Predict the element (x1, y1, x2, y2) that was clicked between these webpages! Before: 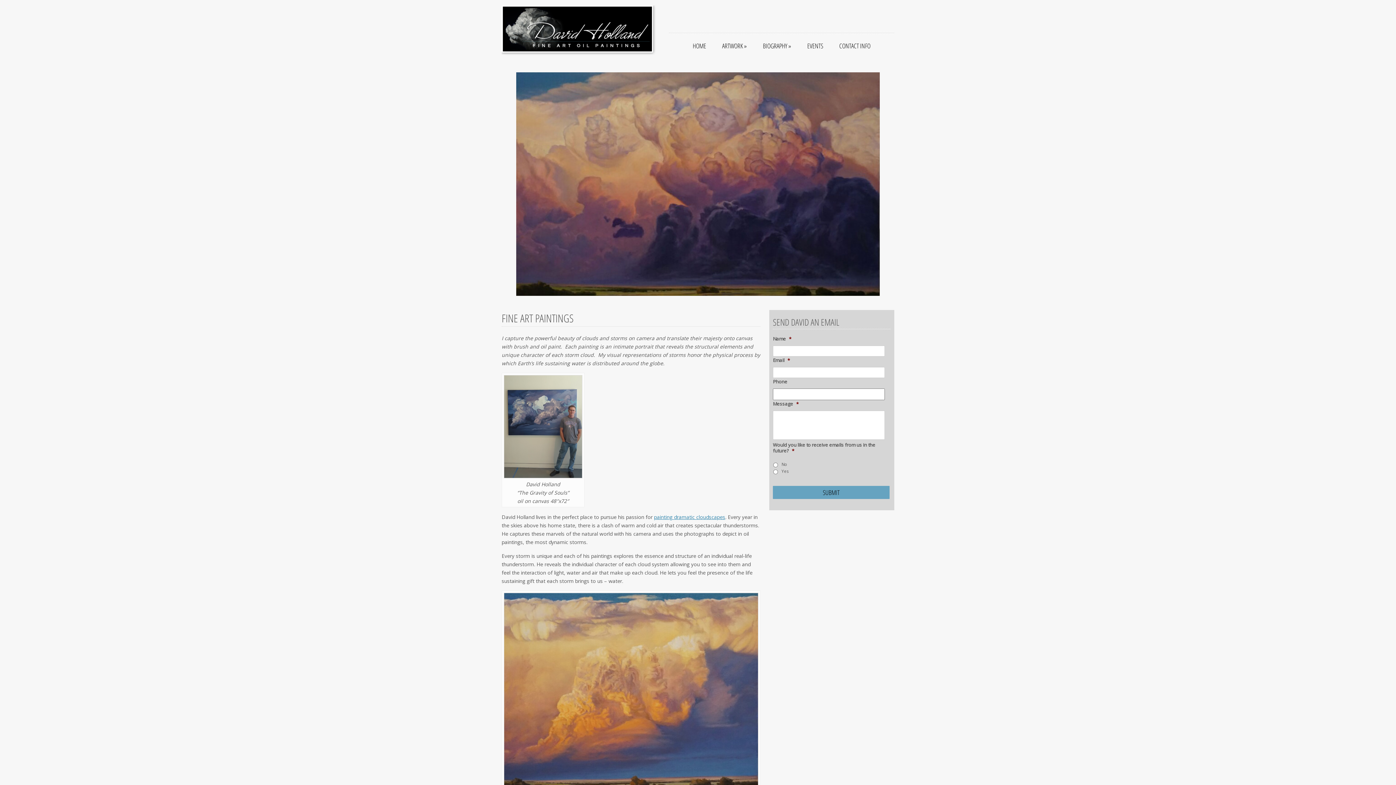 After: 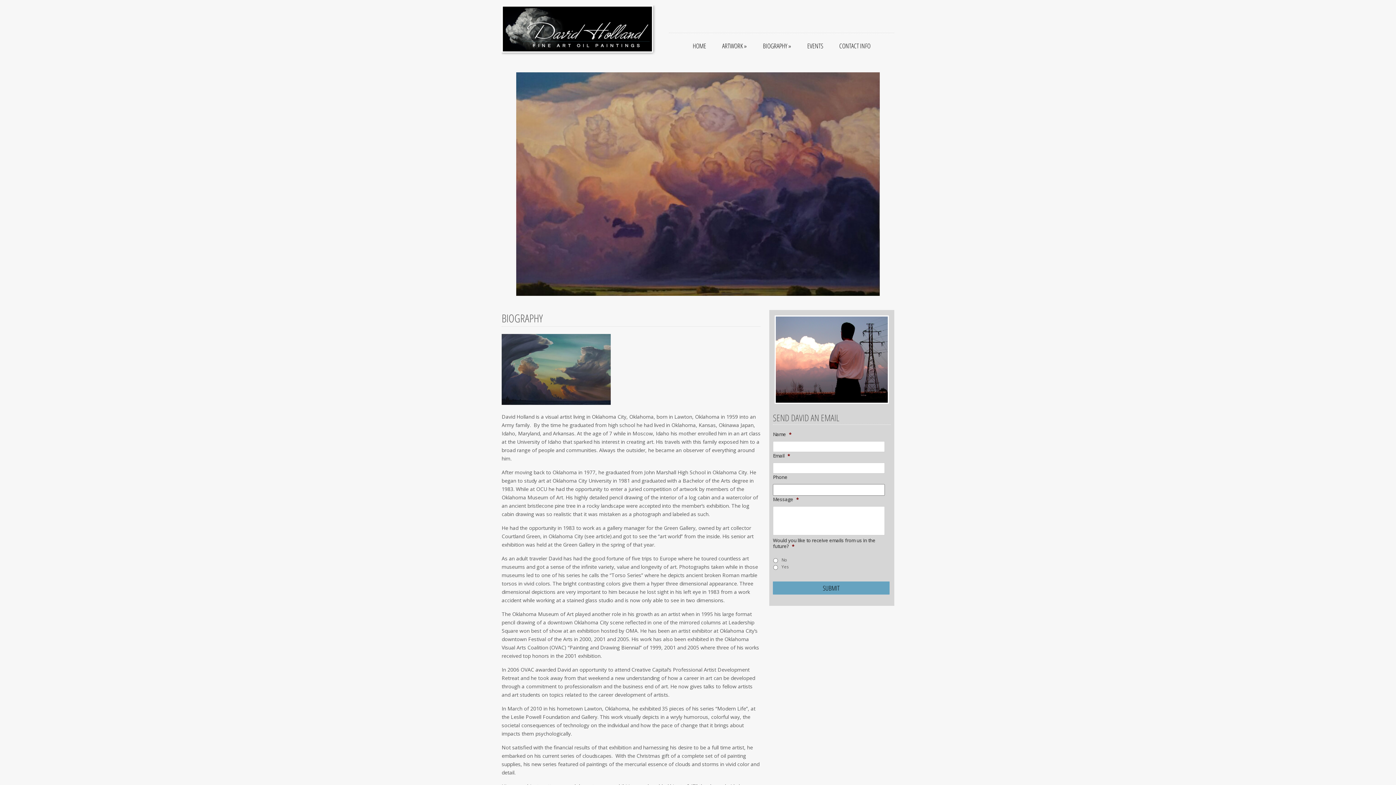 Action: bbox: (755, 33, 799, 58) label: BIOGRAPHY »